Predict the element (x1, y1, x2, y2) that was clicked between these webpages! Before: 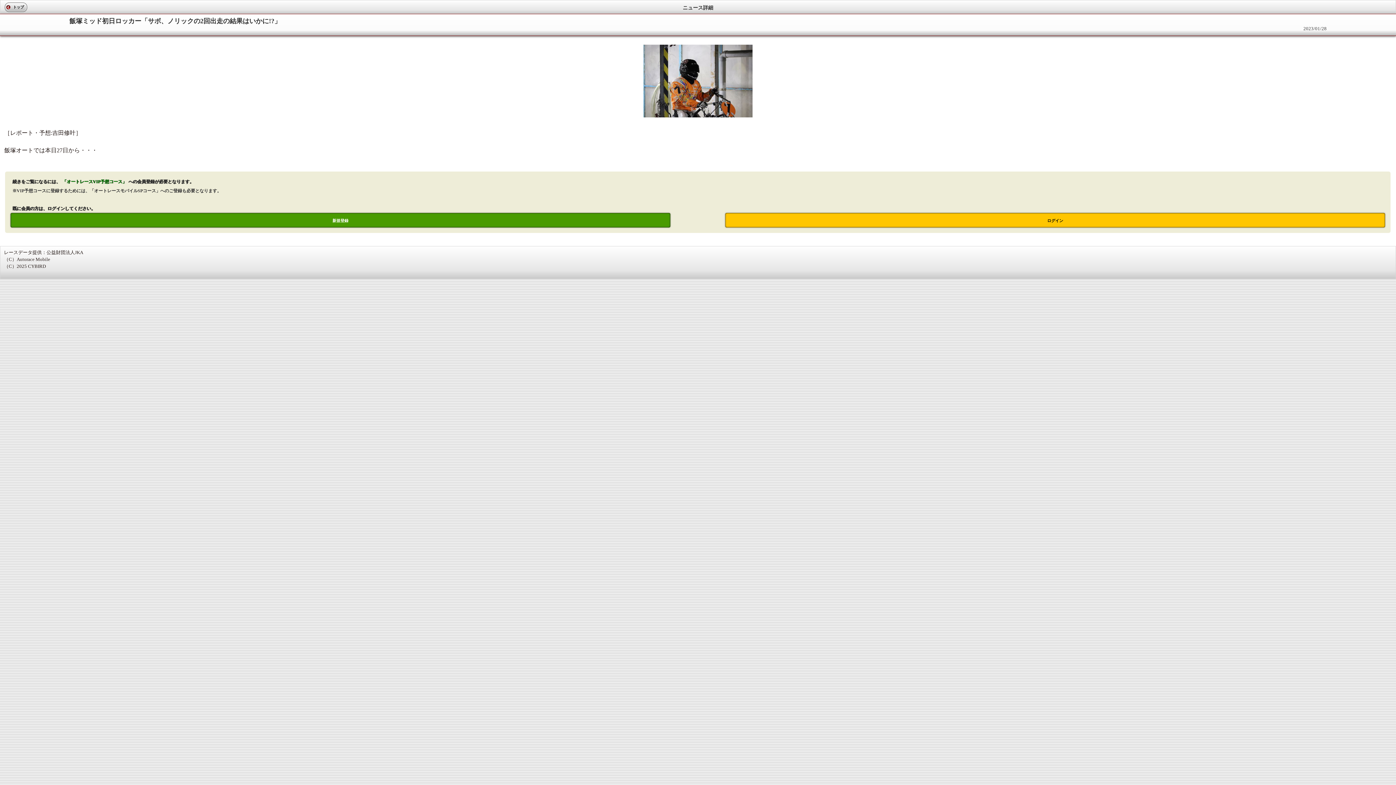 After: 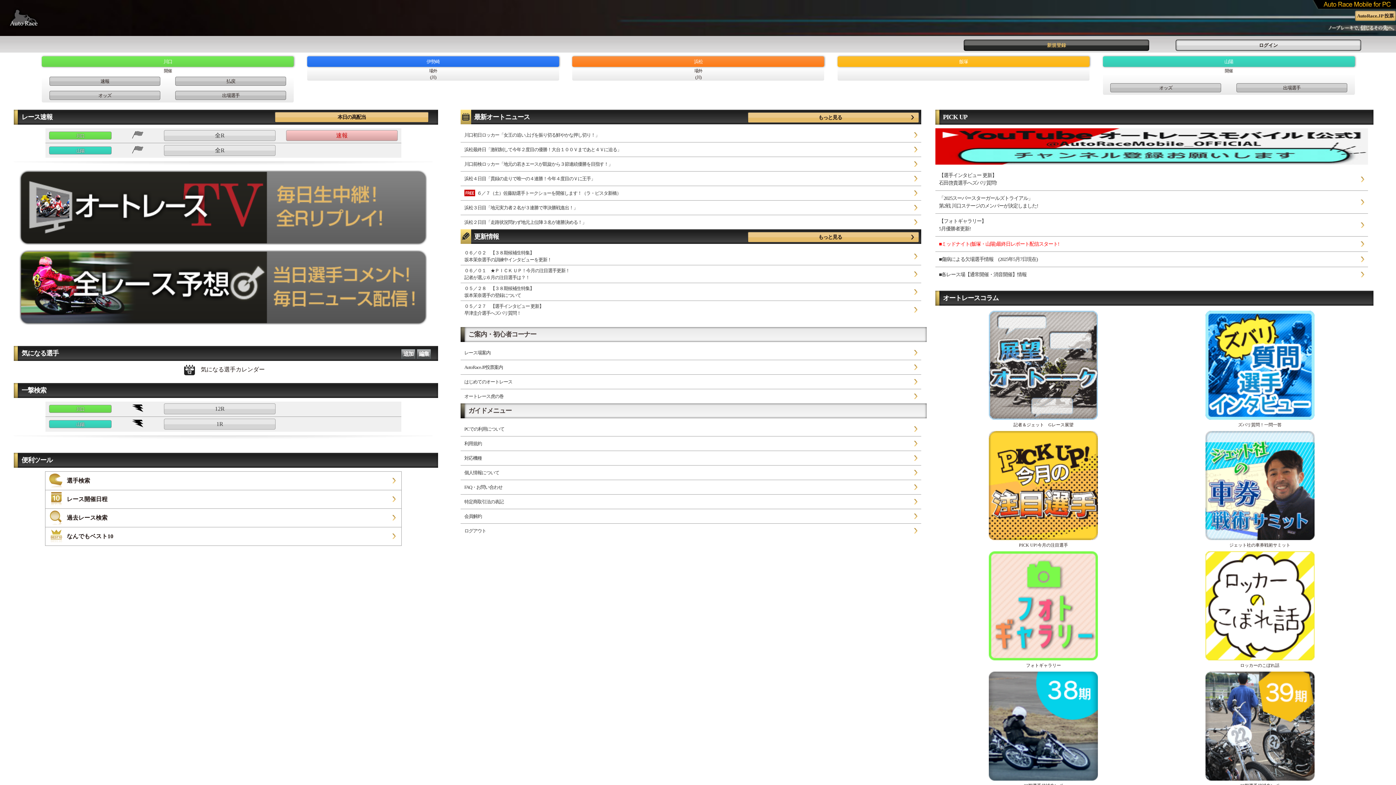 Action: bbox: (13, 2, 24, 11) label: トップ